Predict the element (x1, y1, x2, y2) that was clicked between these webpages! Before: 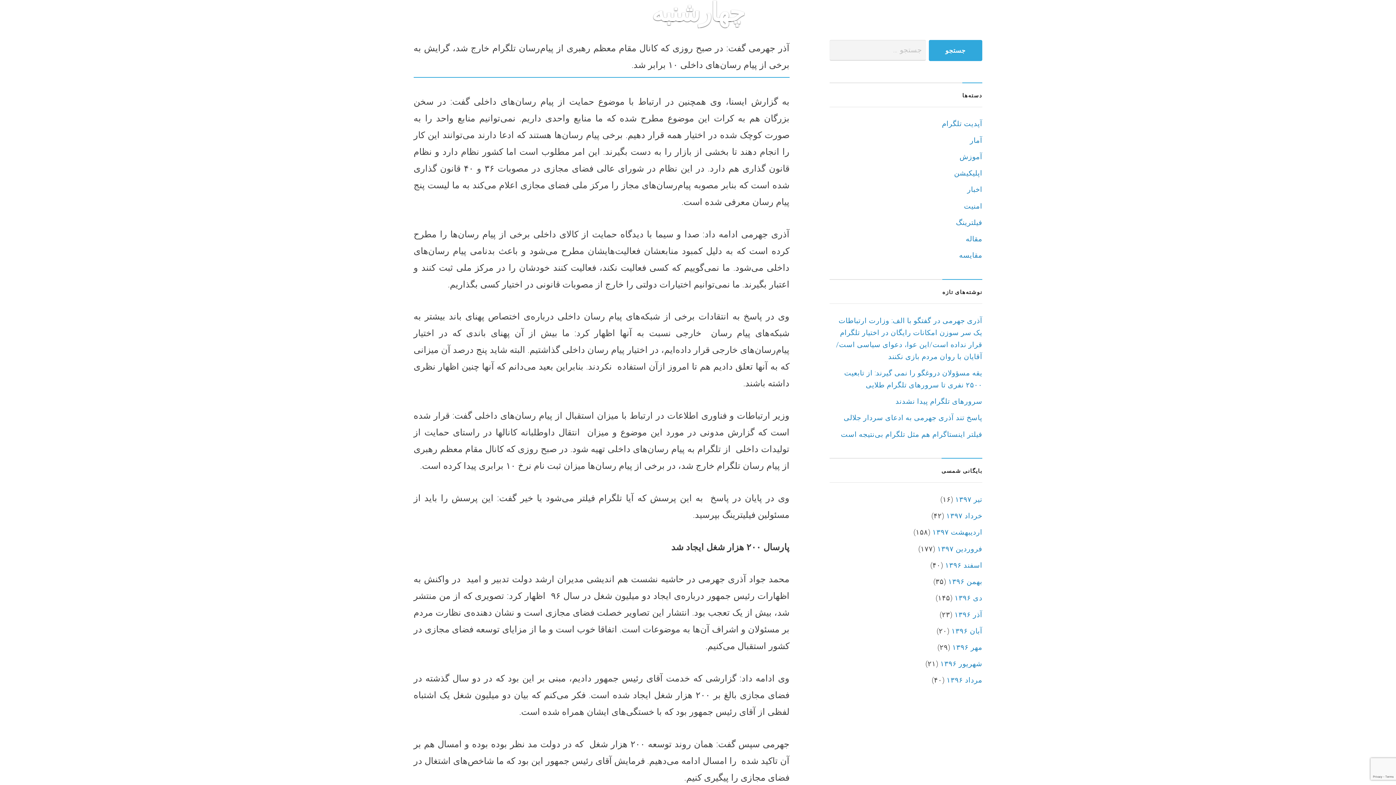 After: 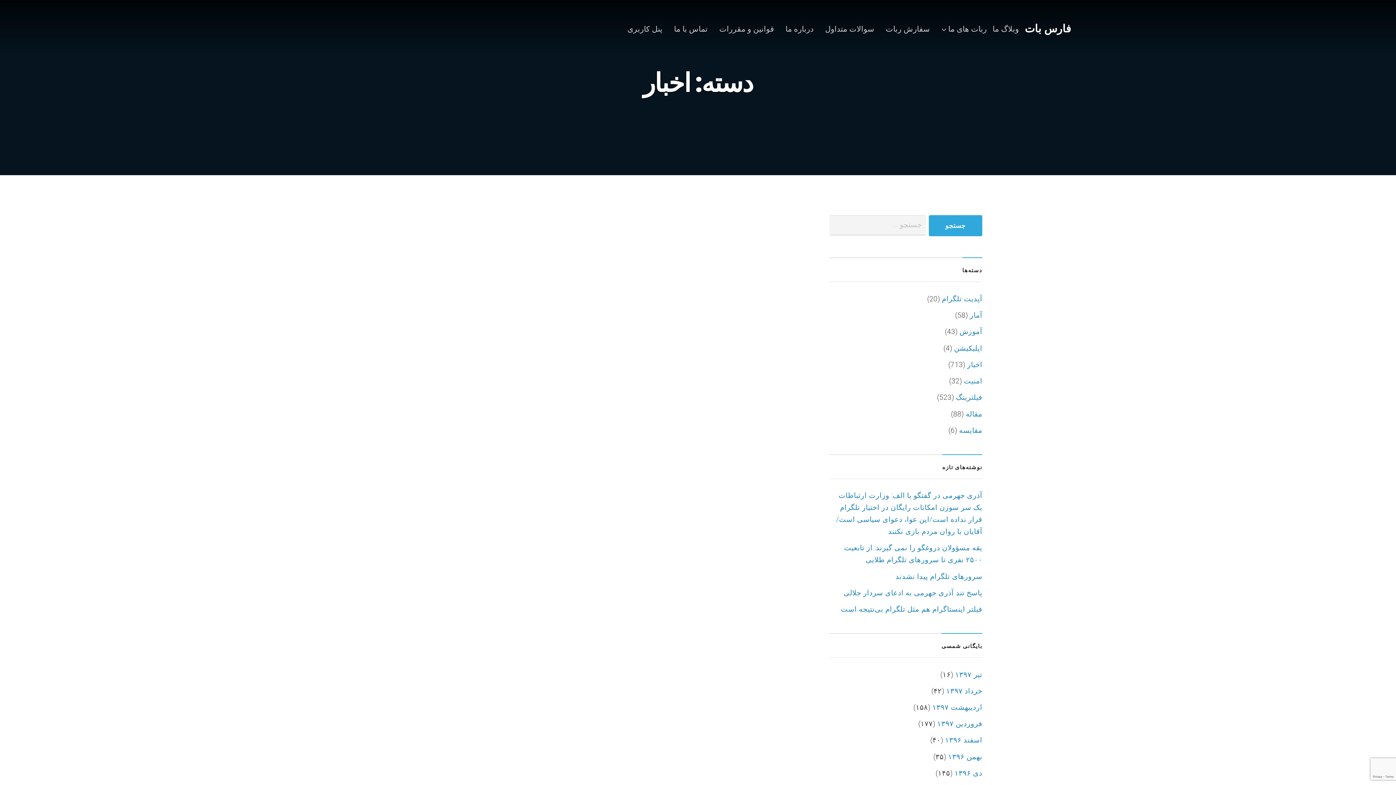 Action: bbox: (967, 185, 982, 193) label: اخبار